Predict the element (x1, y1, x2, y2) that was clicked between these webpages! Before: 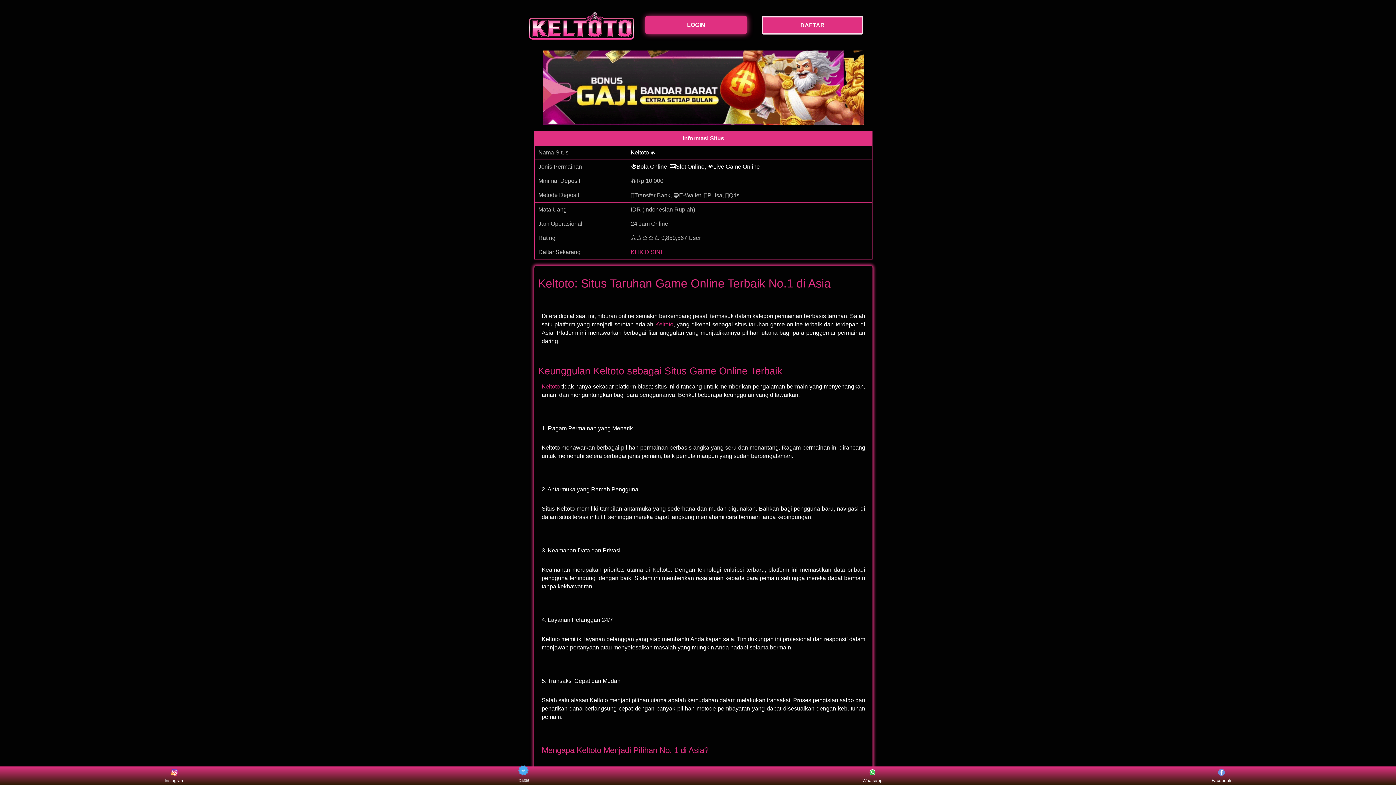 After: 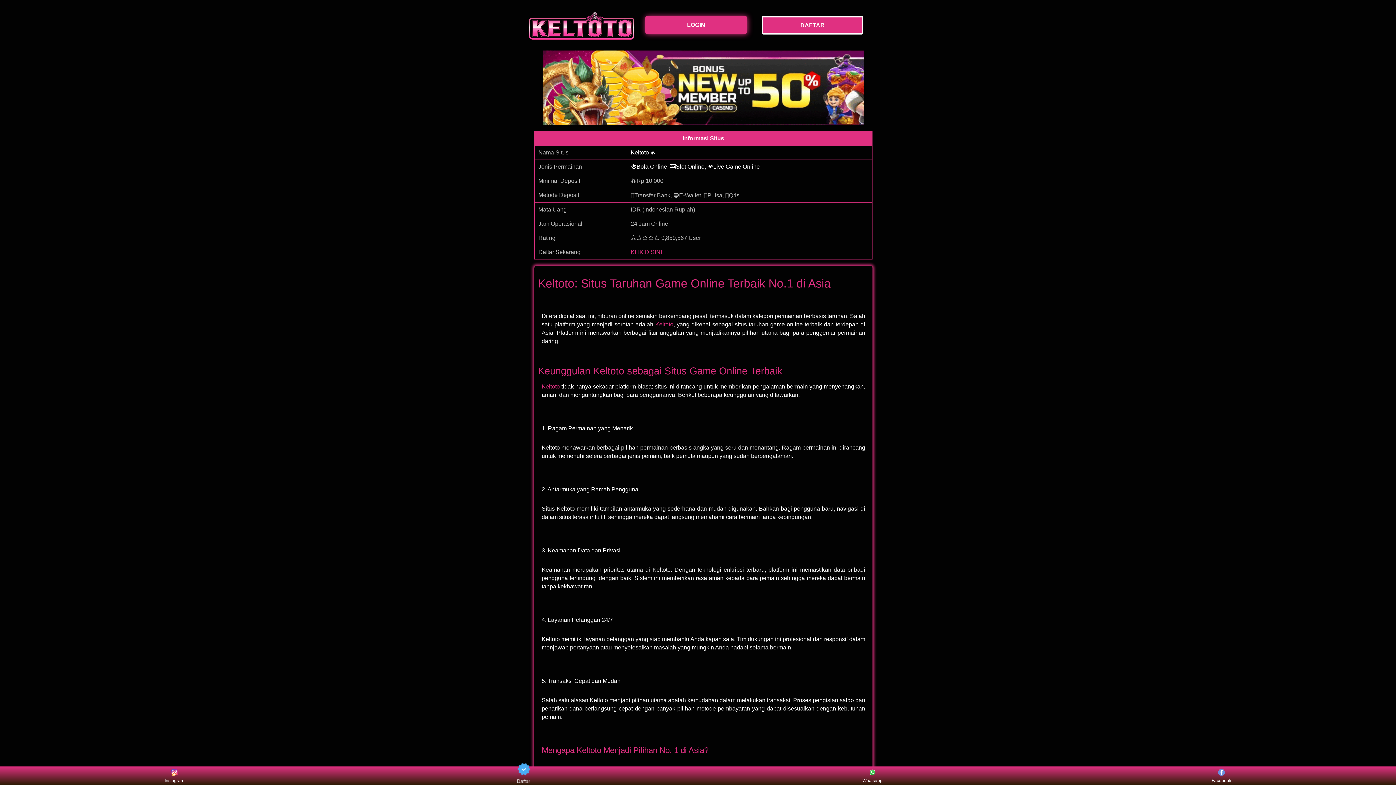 Action: label: Instagram bbox: (160, 768, 188, 783)